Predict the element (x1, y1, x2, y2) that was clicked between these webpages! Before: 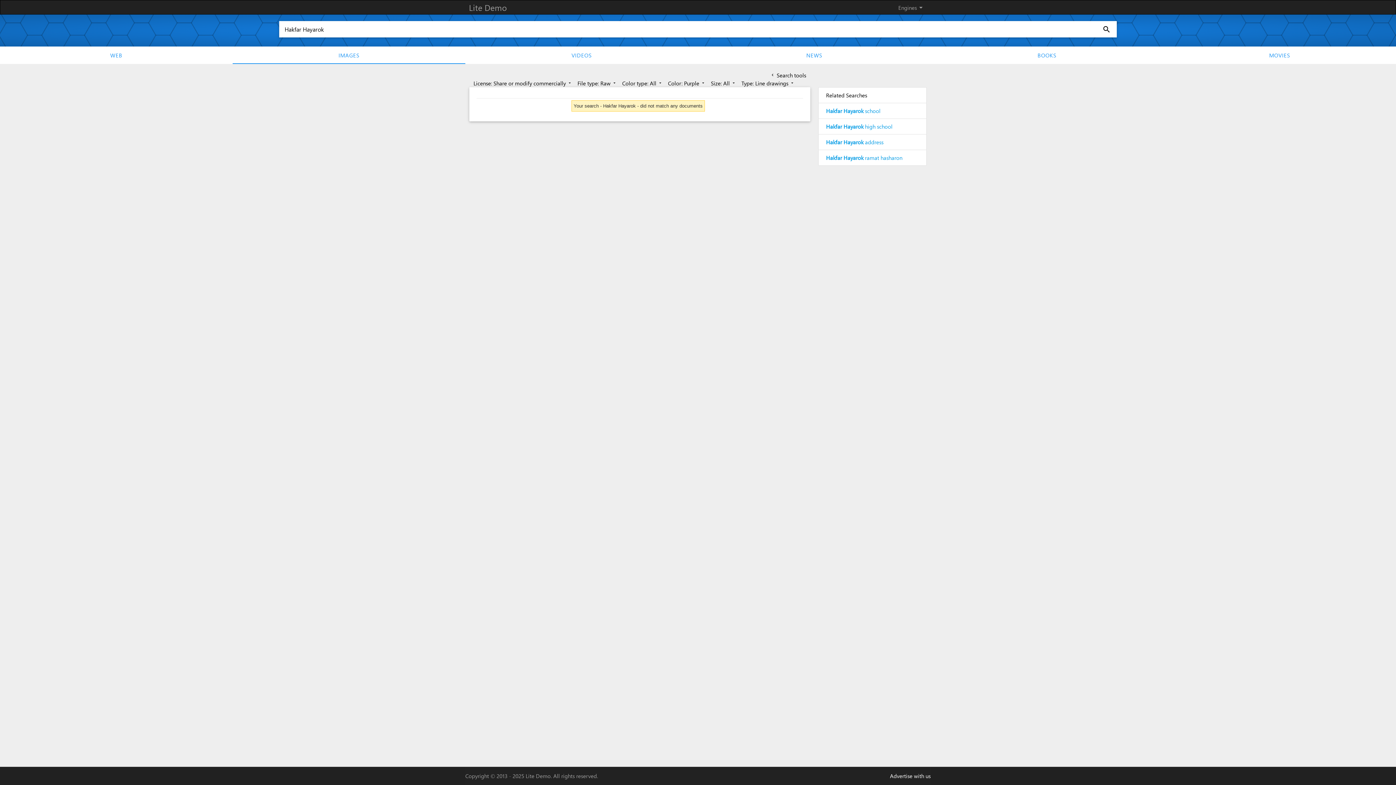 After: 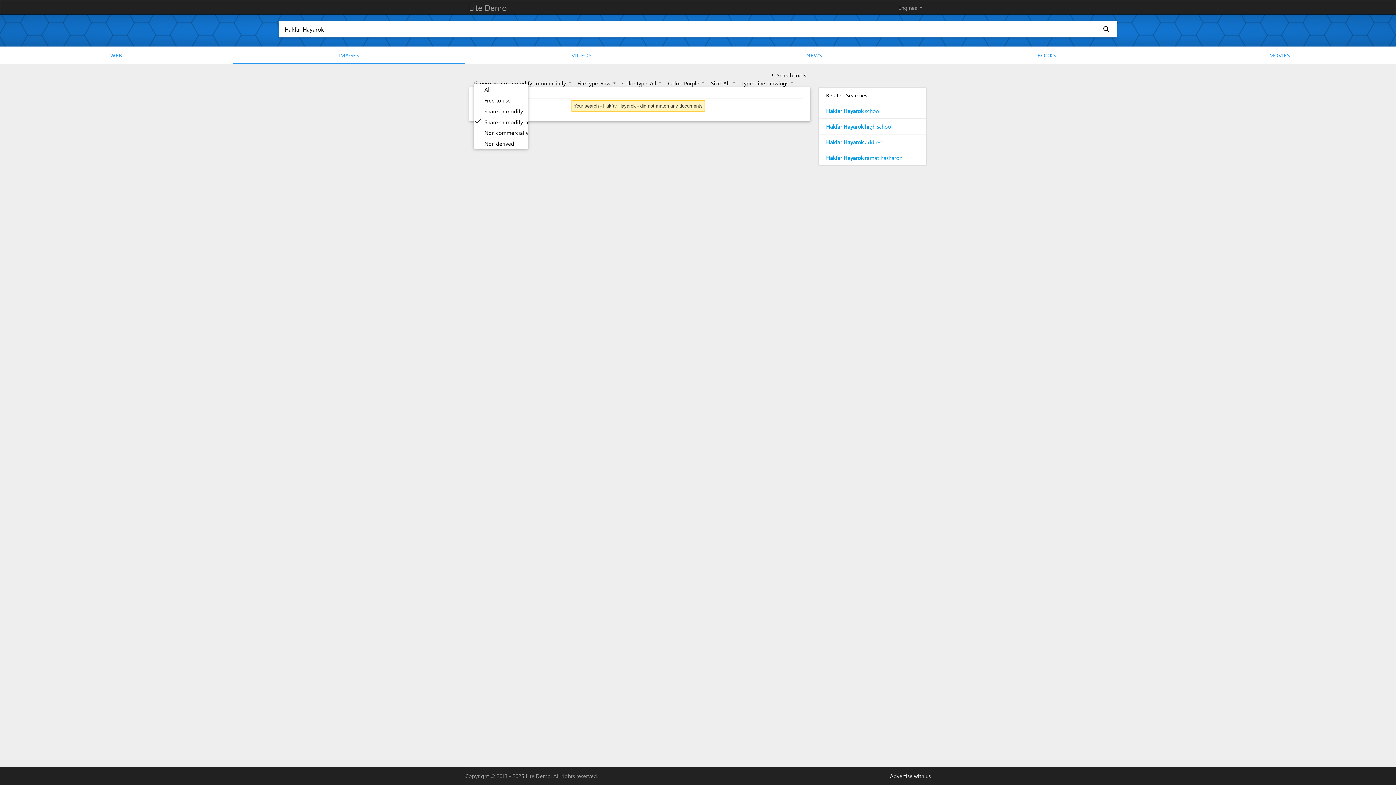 Action: label: License: Share or modify commercially arrow_drop_down bbox: (473, 79, 572, 86)